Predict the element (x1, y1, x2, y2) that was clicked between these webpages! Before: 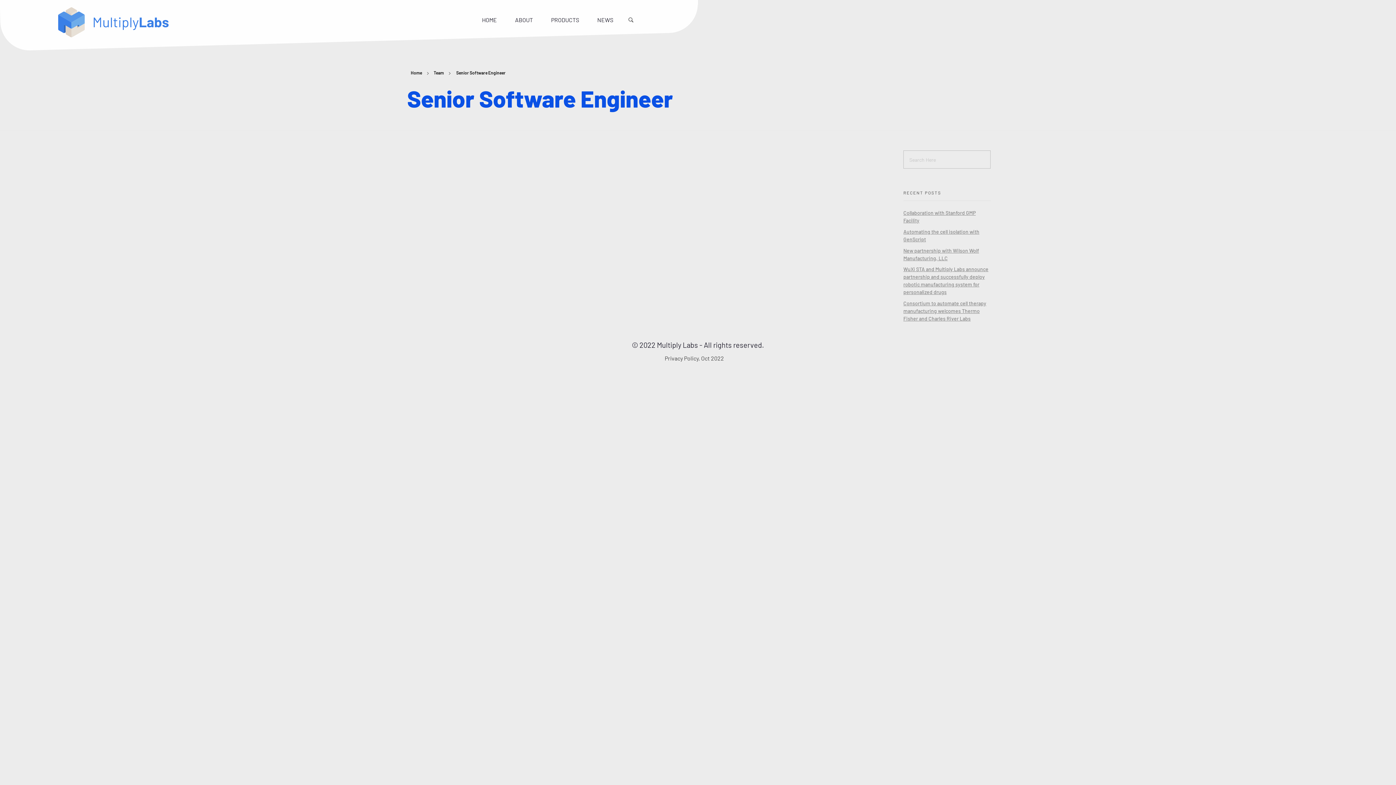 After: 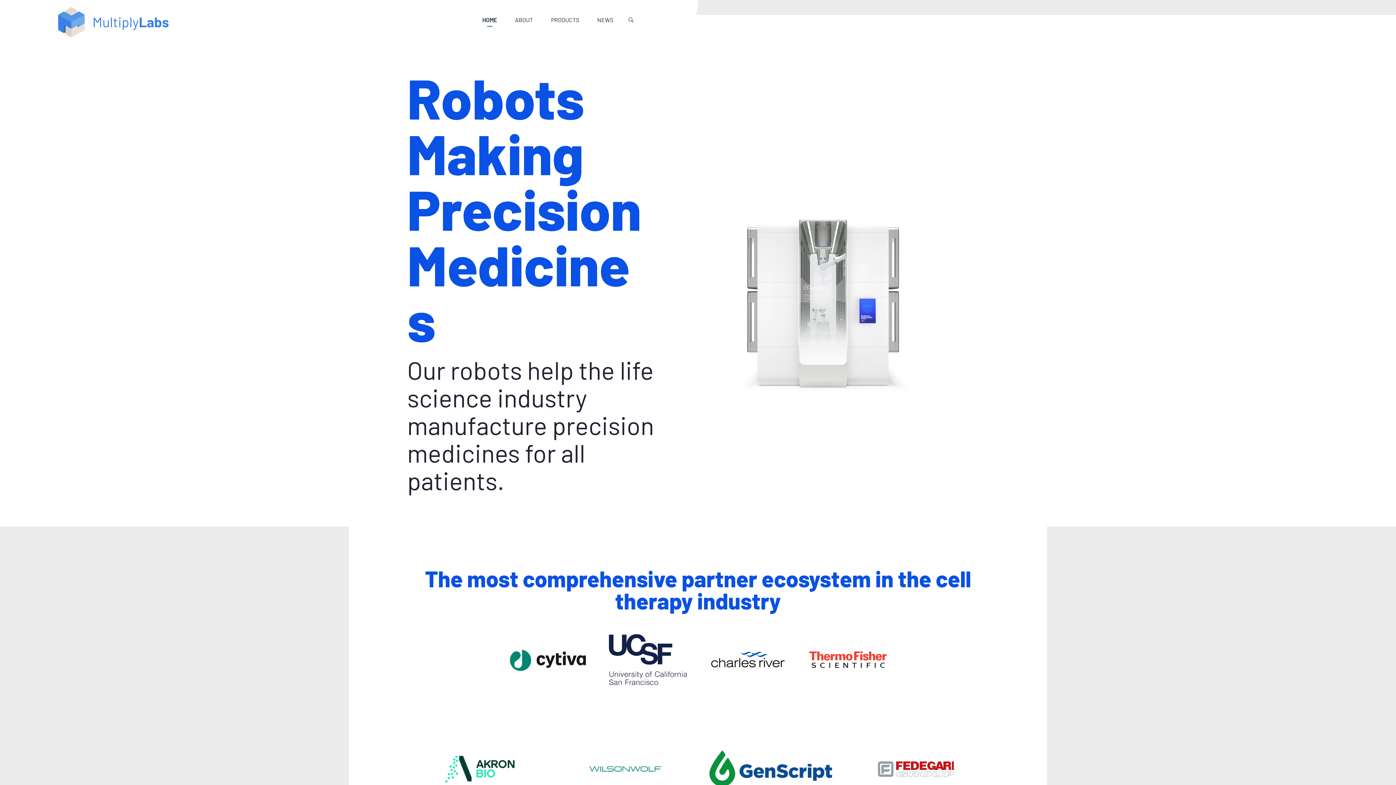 Action: bbox: (410, 70, 422, 75) label: Home